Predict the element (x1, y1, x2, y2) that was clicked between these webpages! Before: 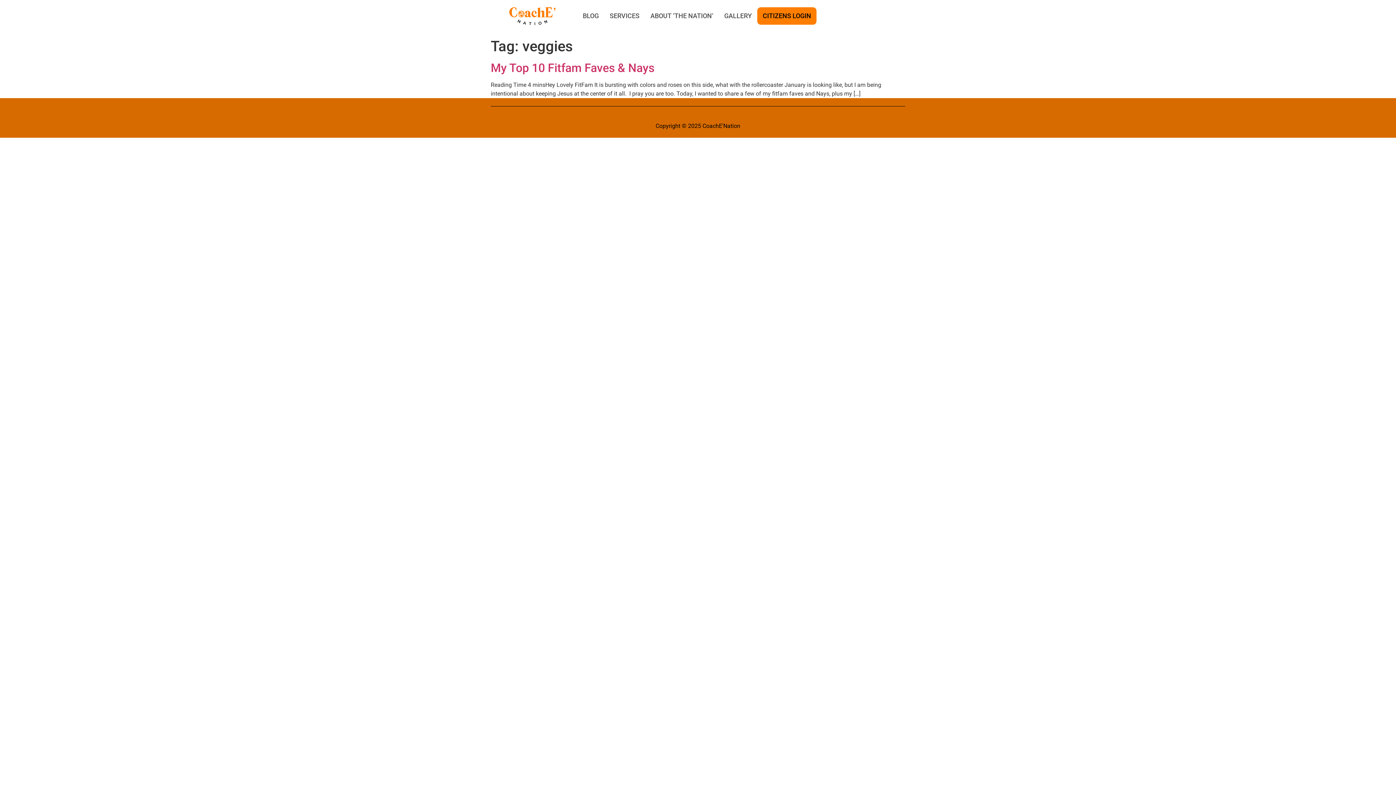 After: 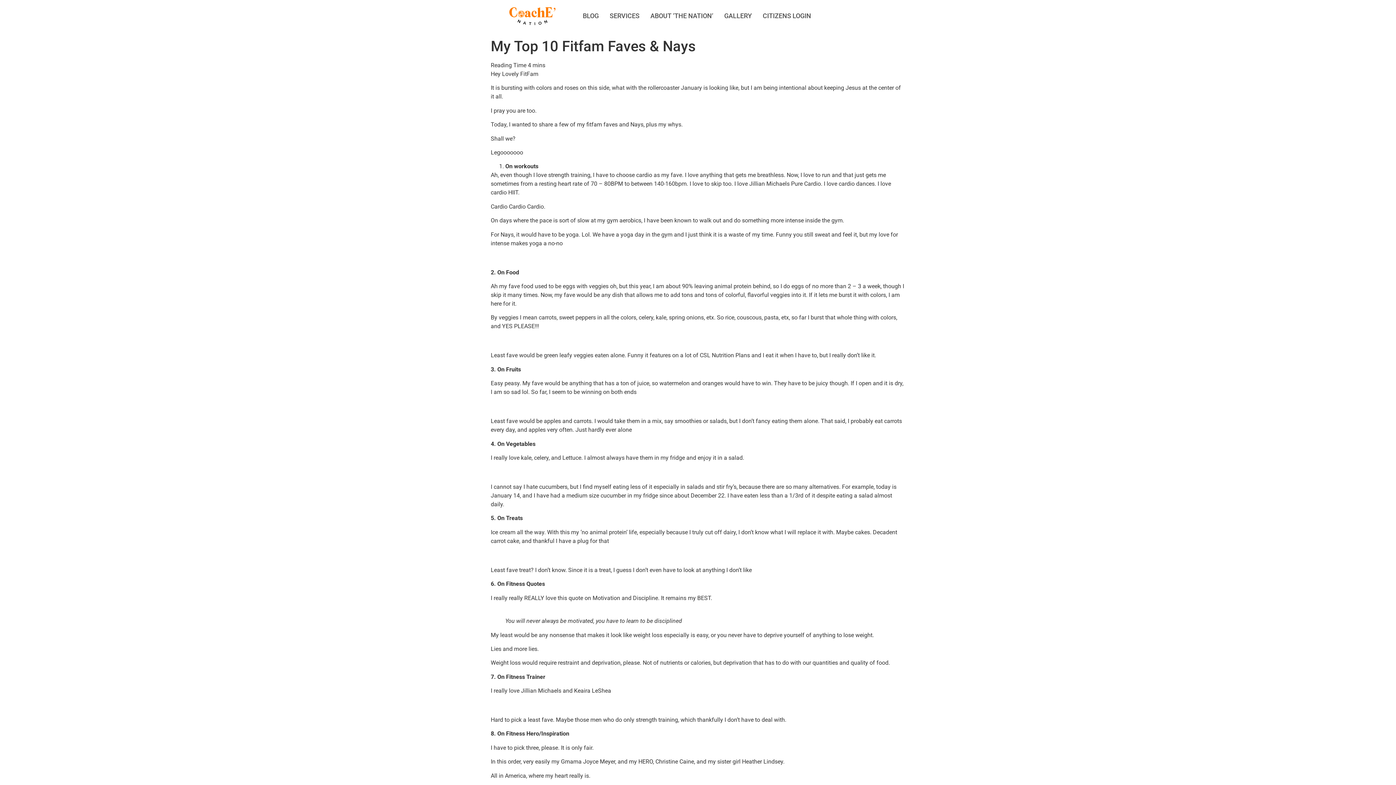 Action: label: My Top 10 Fitfam Faves & Nays bbox: (490, 61, 654, 74)